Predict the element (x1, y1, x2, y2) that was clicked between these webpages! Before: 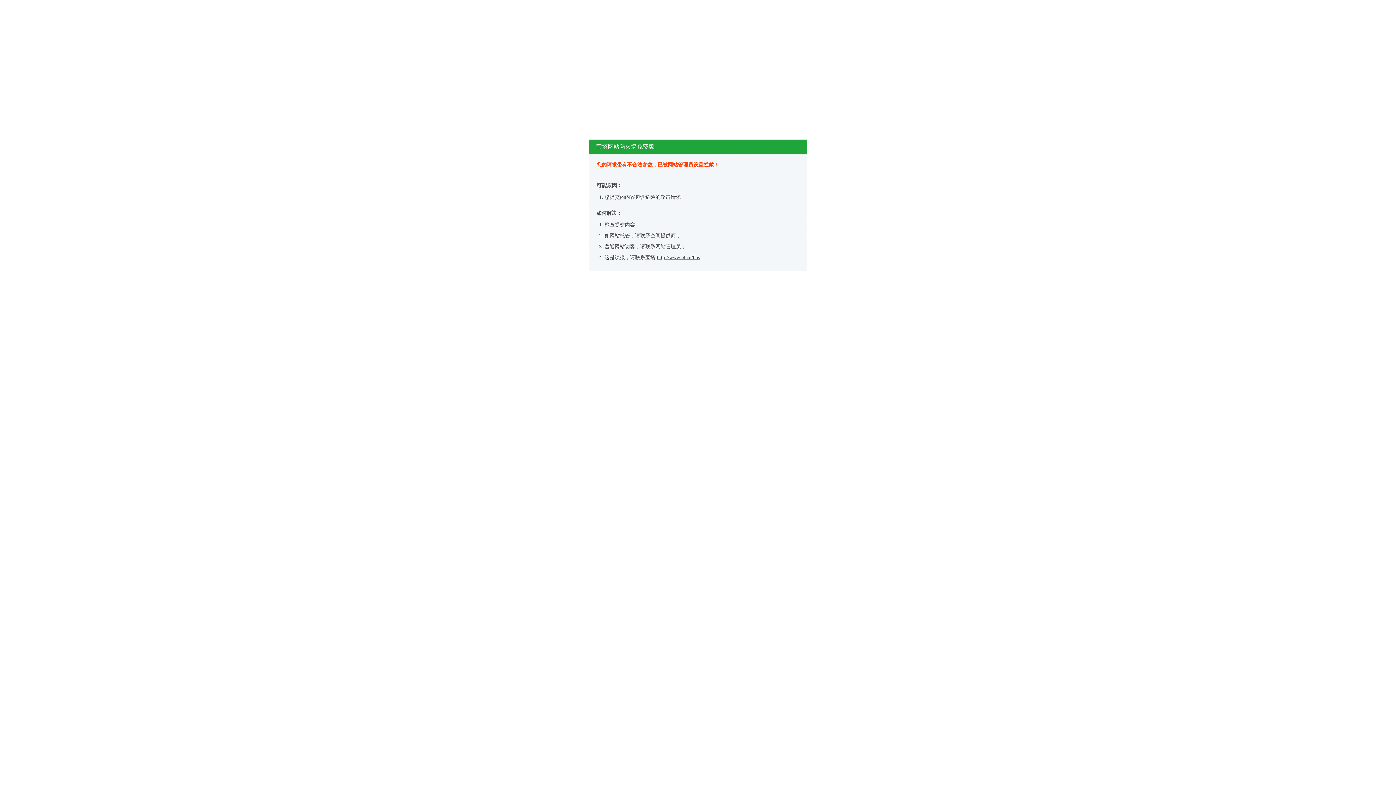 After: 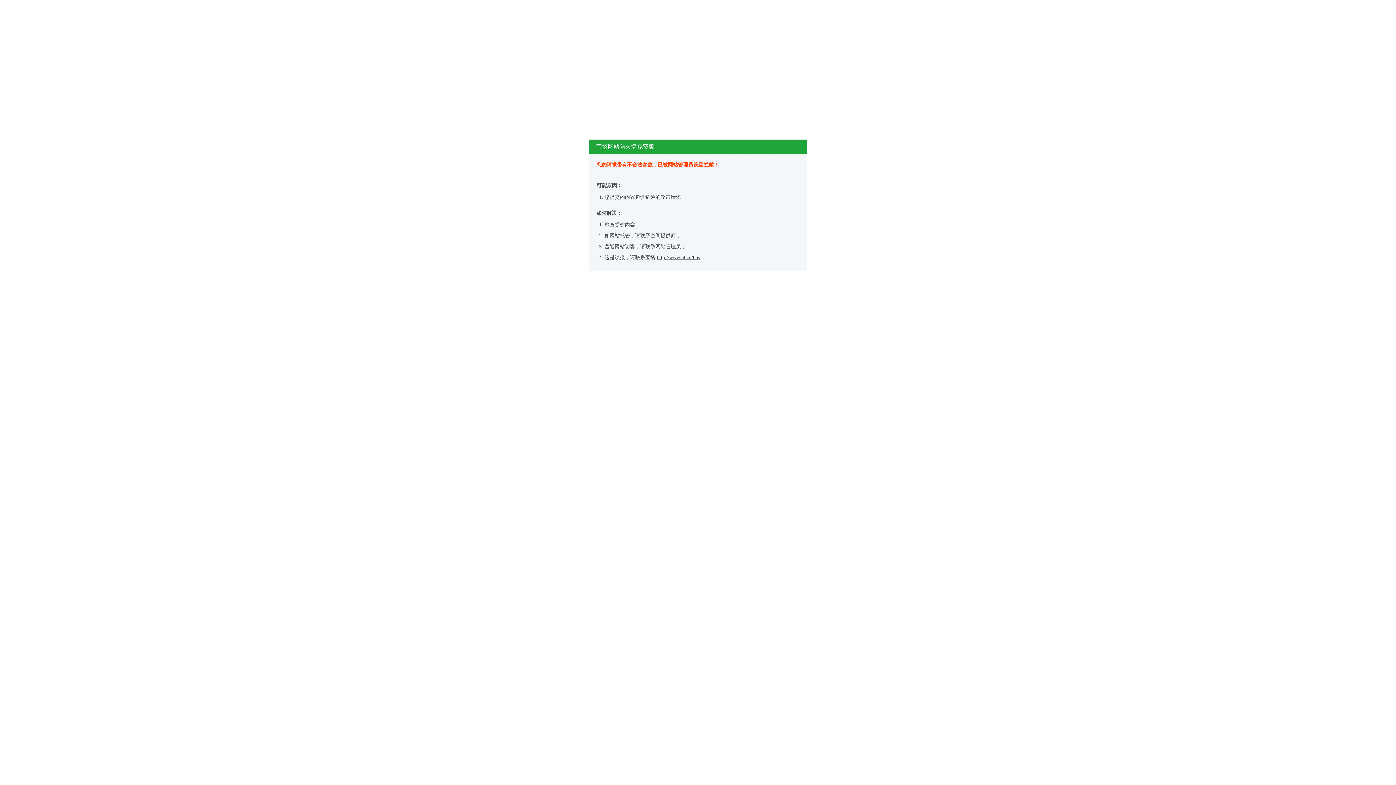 Action: bbox: (657, 254, 700, 260) label: http://www.bt.cn/bbs